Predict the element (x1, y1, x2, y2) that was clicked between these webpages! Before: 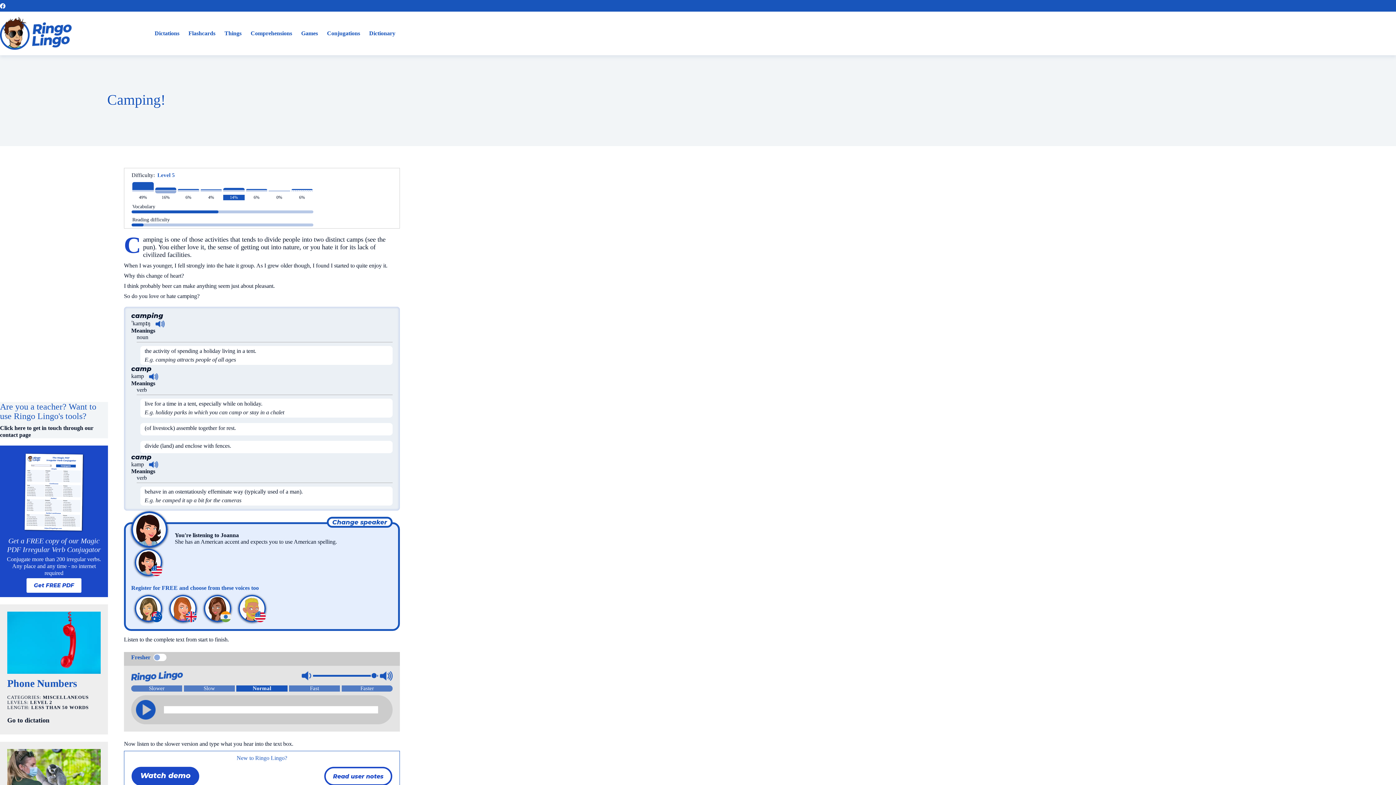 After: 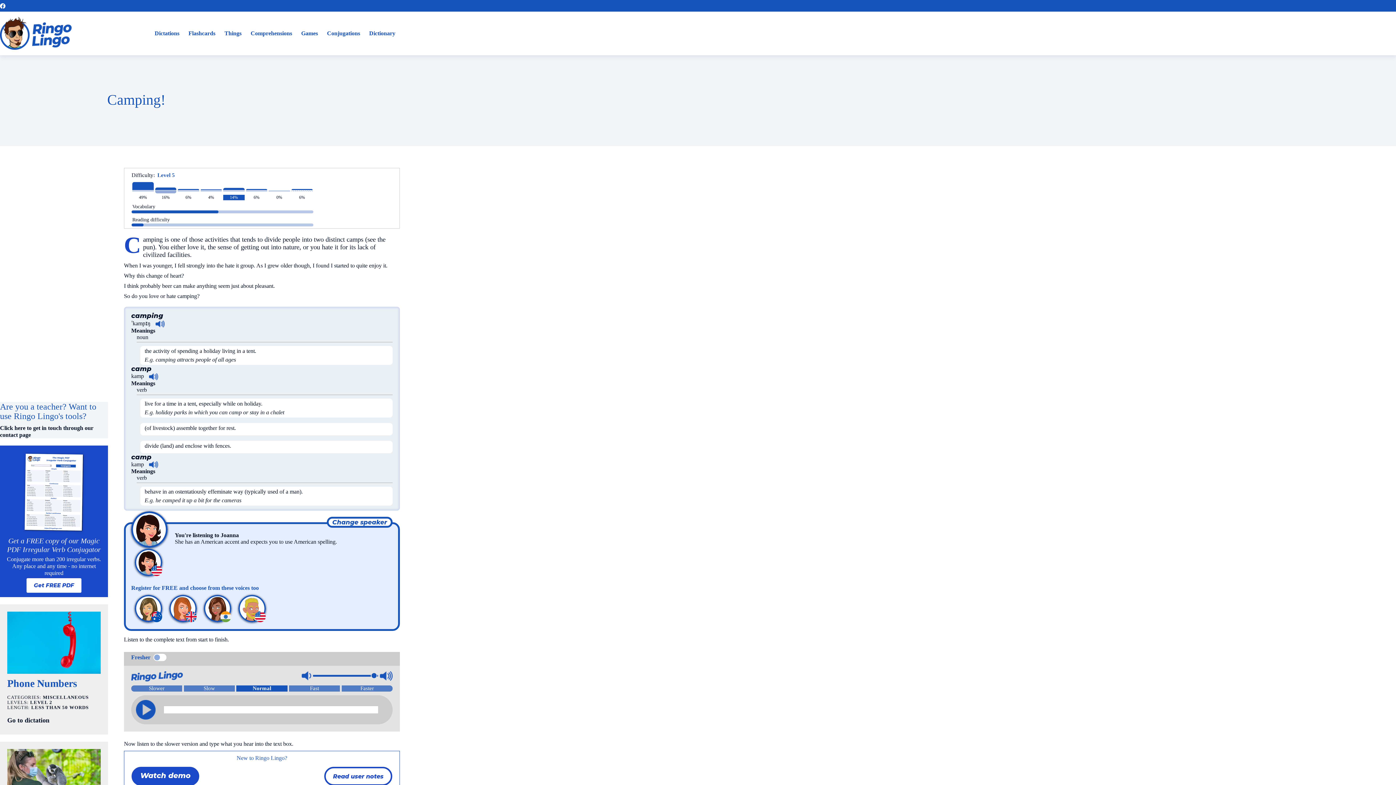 Action: bbox: (26, 578, 81, 593) label: Get FREE PDF